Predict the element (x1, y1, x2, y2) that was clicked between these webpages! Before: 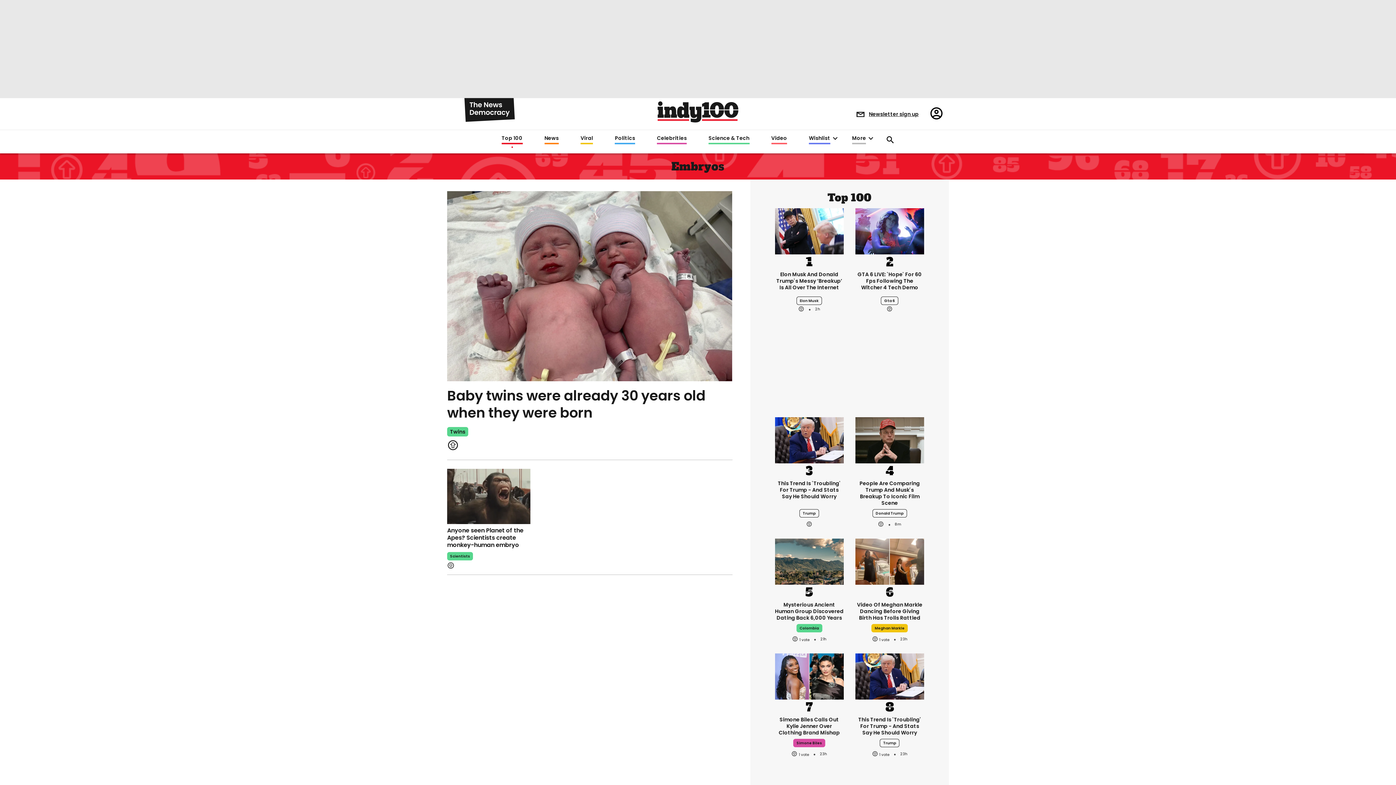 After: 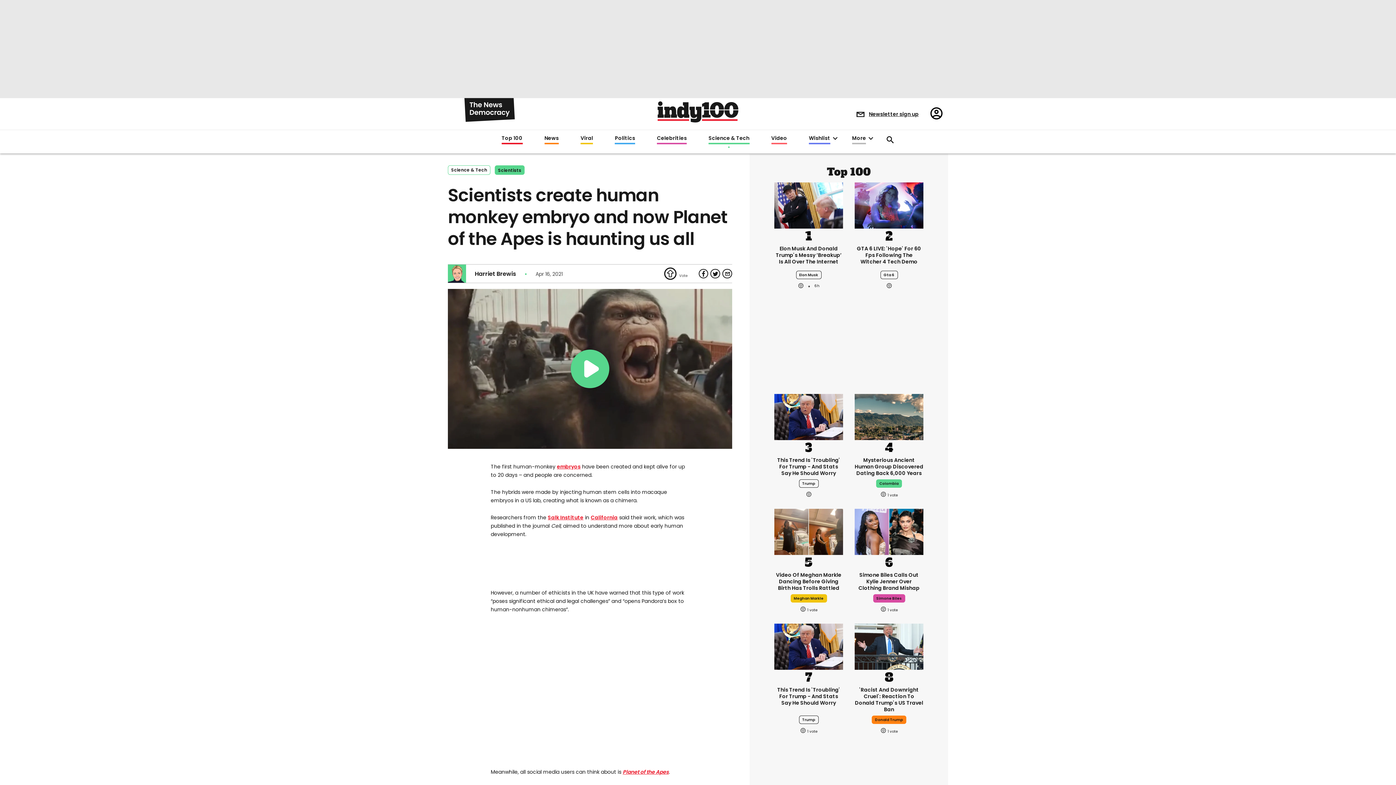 Action: label: Scientists create human monkey embryo and now Planet of the Apes is haunting us all bbox: (447, 526, 521, 549)